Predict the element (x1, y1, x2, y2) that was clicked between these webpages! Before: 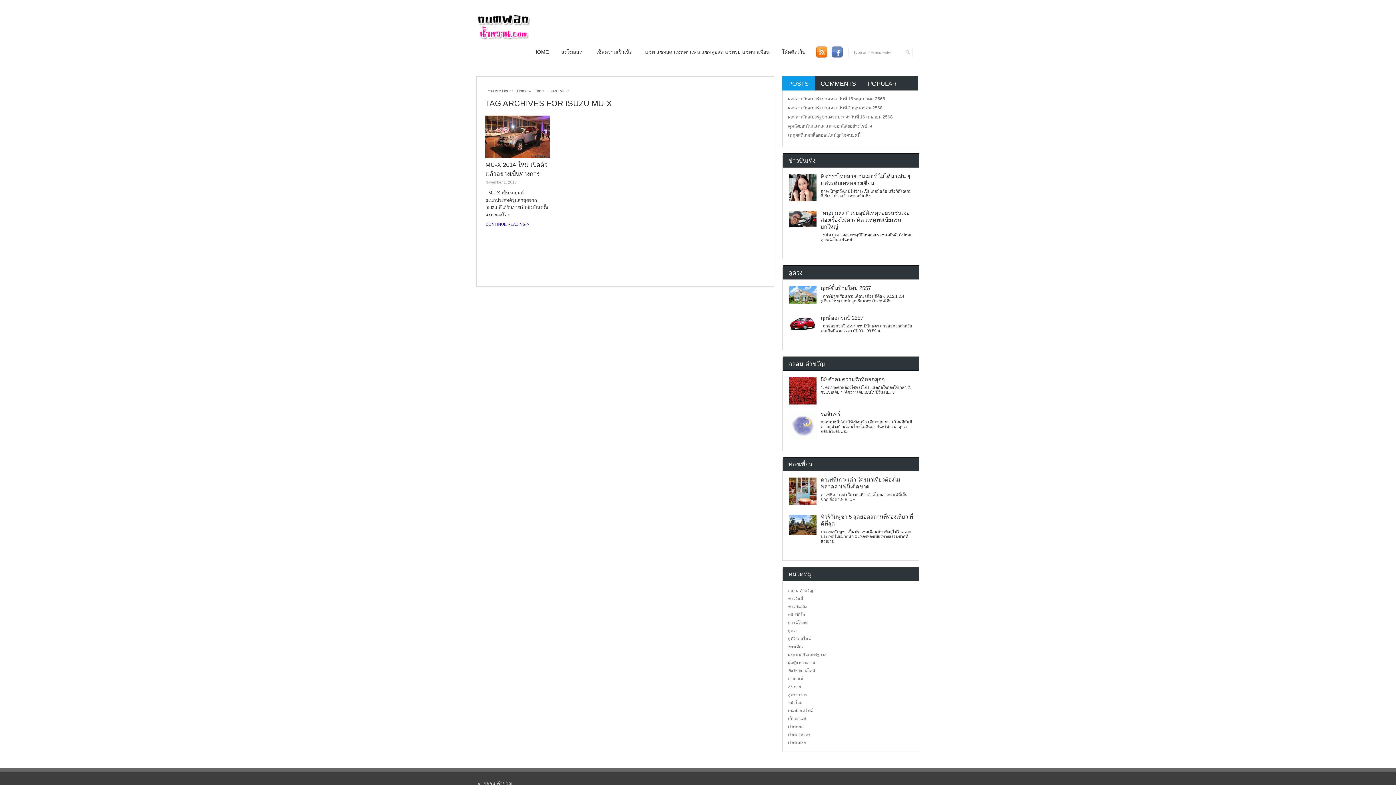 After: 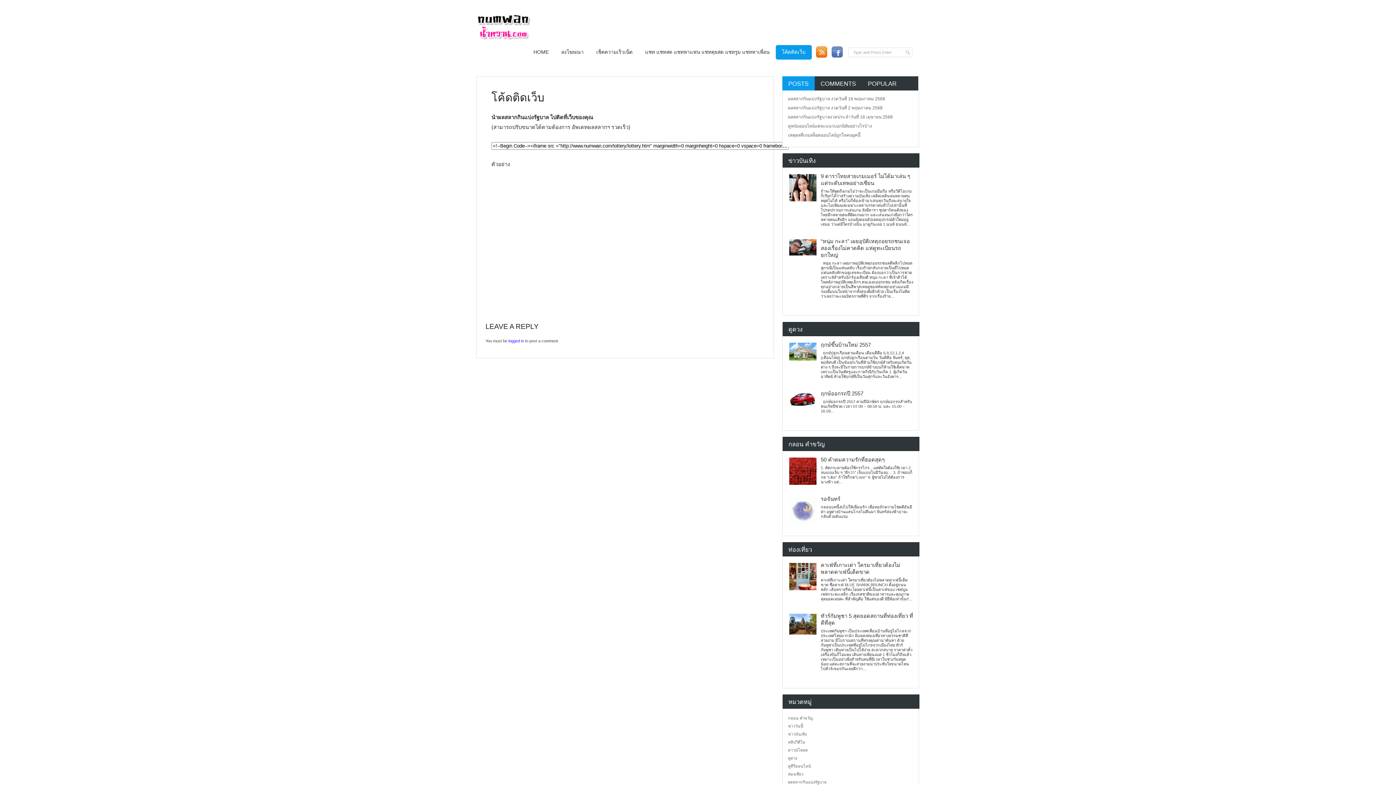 Action: label: โค้ดติดเว็บ bbox: (775, 44, 812, 59)